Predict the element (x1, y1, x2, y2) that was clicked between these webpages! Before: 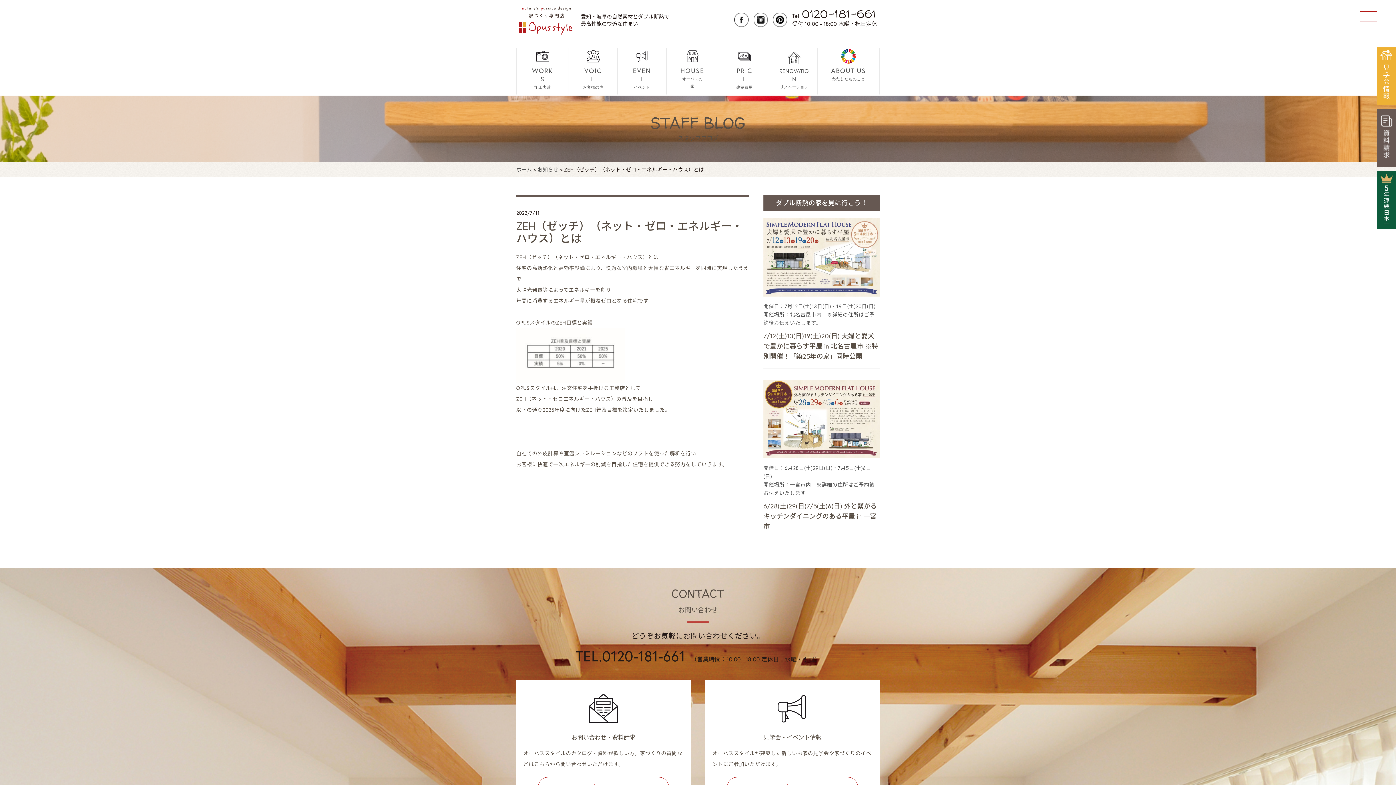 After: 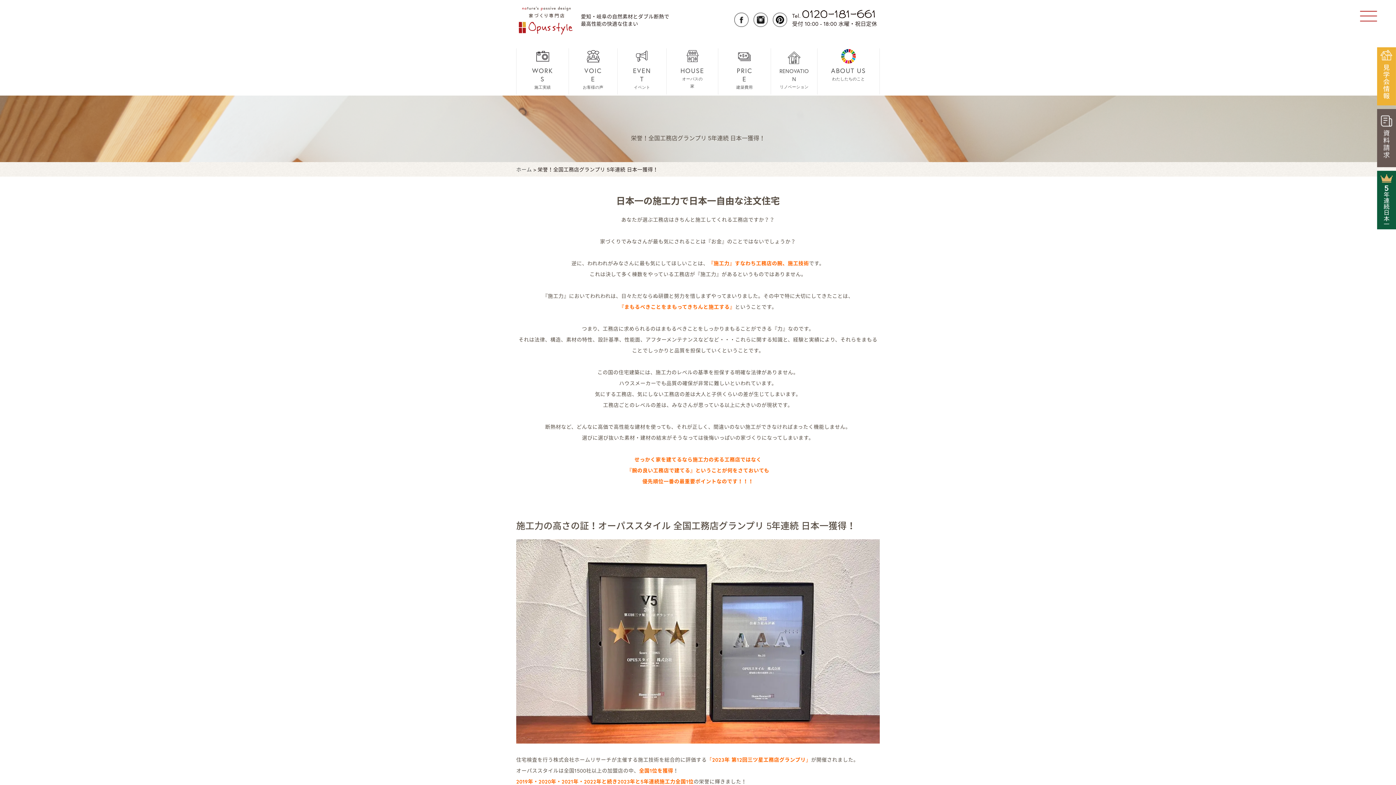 Action: bbox: (1377, 221, 1396, 228)